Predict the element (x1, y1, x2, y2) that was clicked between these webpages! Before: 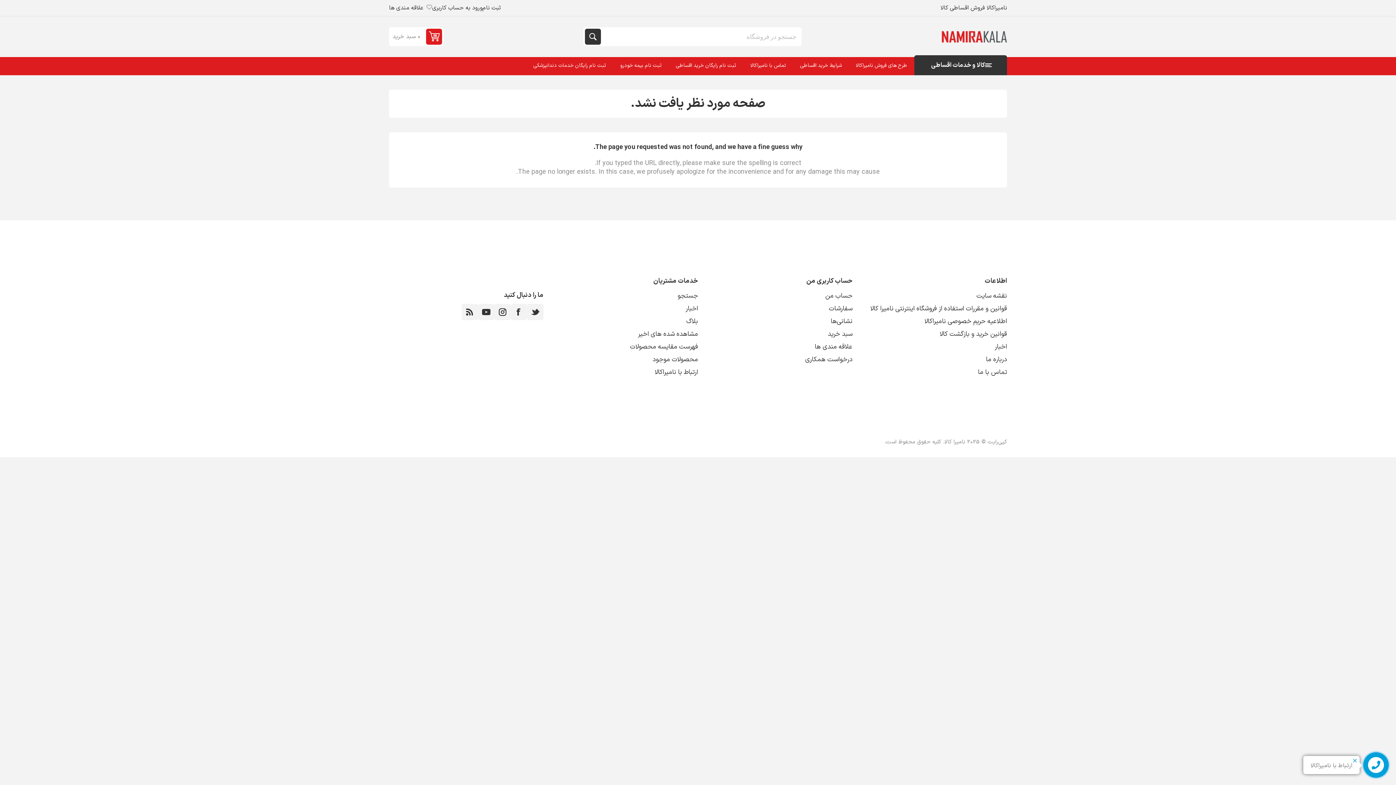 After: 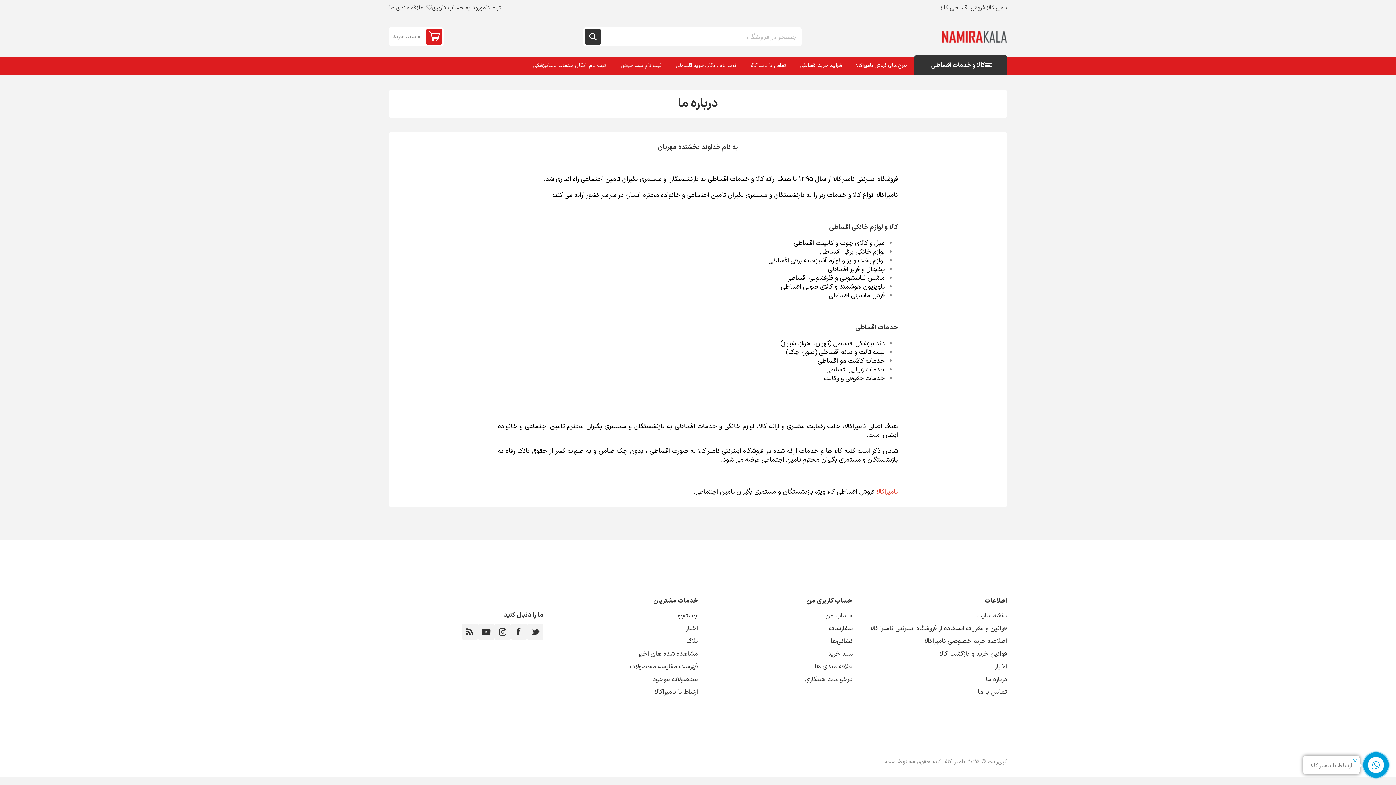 Action: label: درباره ما bbox: (986, 353, 1007, 366)